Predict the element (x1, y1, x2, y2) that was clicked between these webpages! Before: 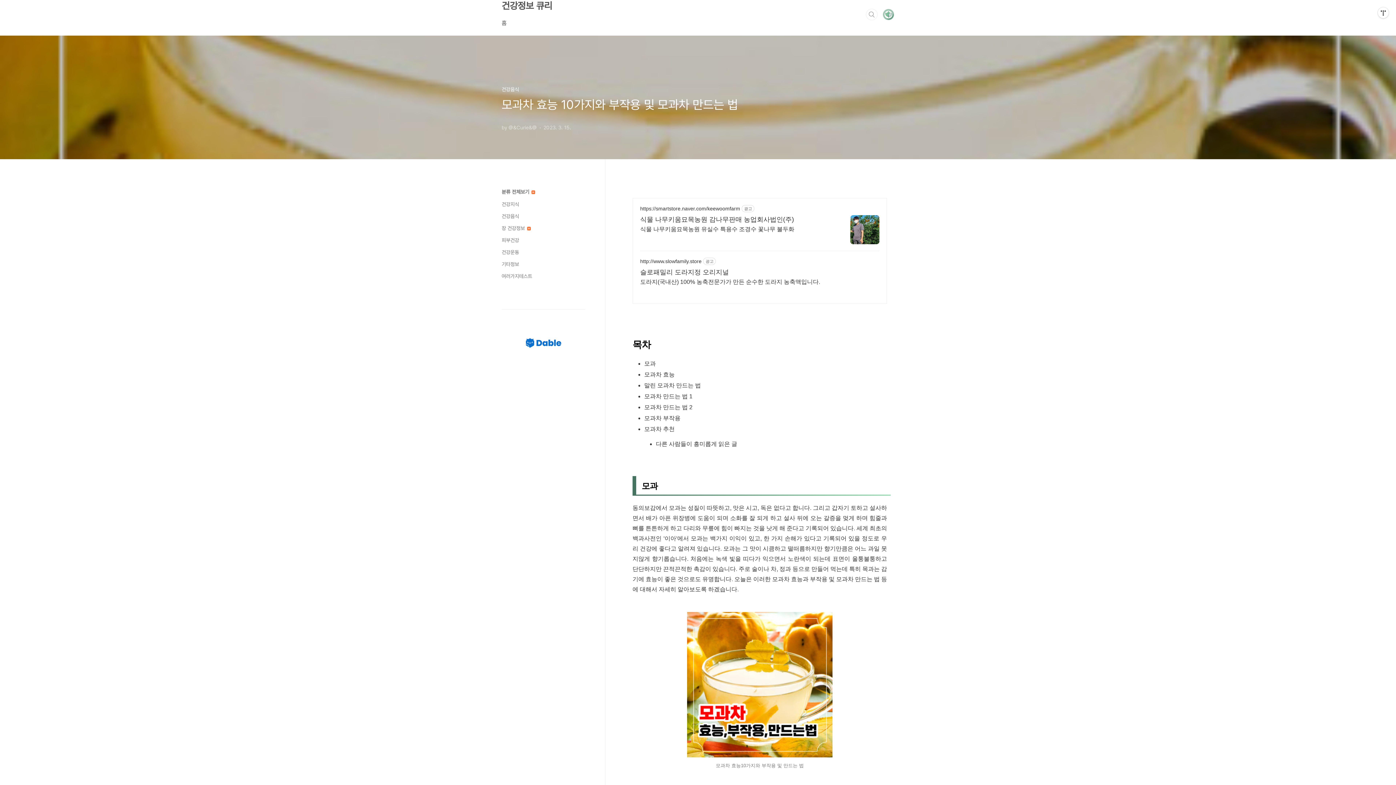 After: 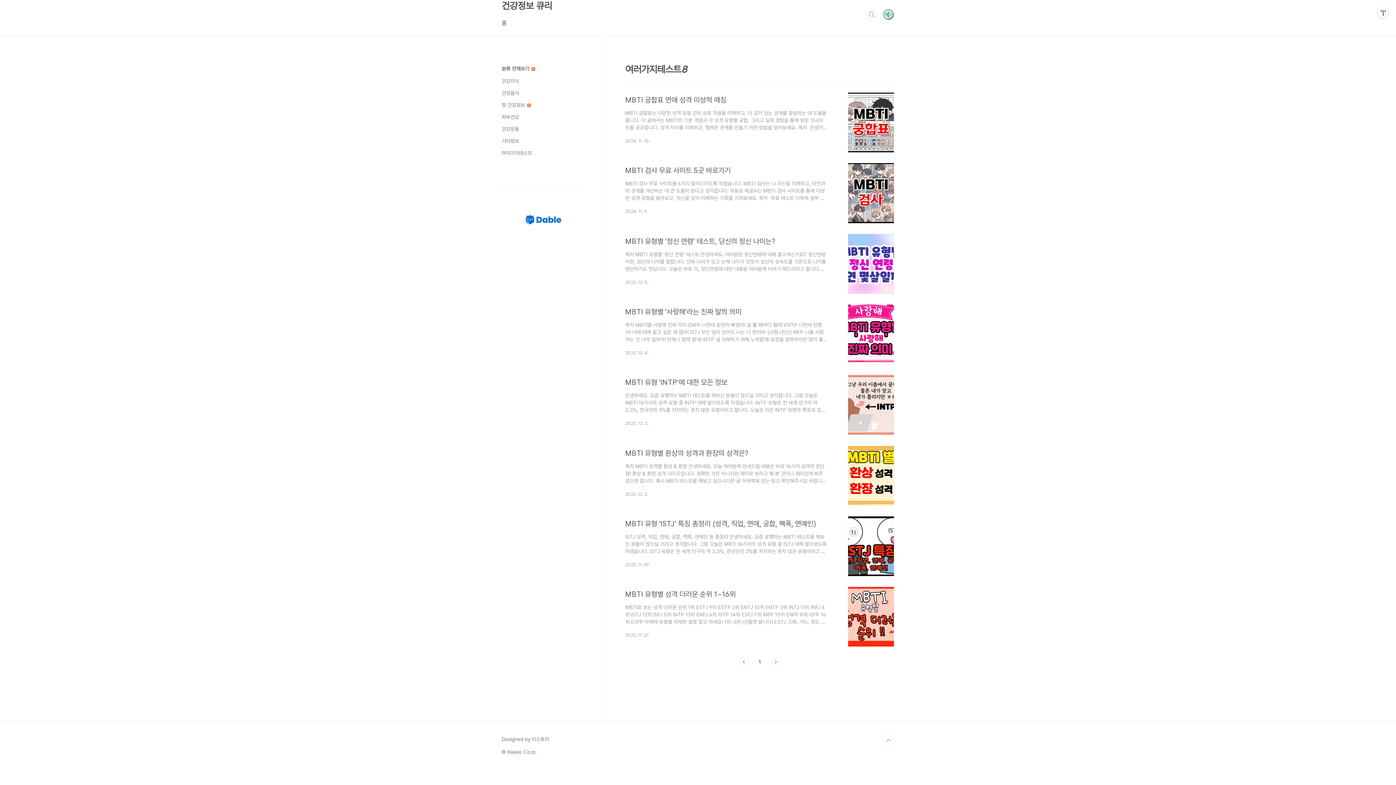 Action: bbox: (501, 273, 532, 279) label: 여러가지테스트